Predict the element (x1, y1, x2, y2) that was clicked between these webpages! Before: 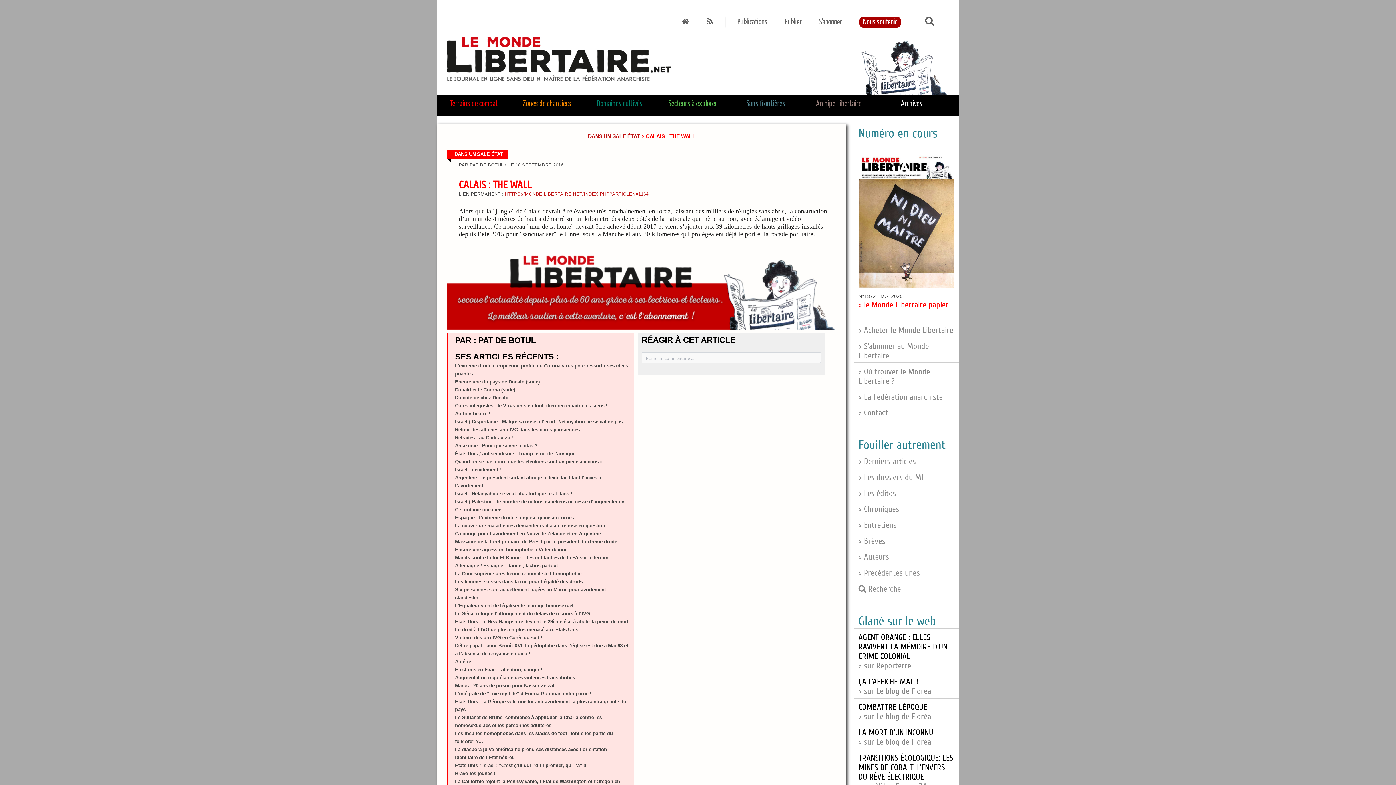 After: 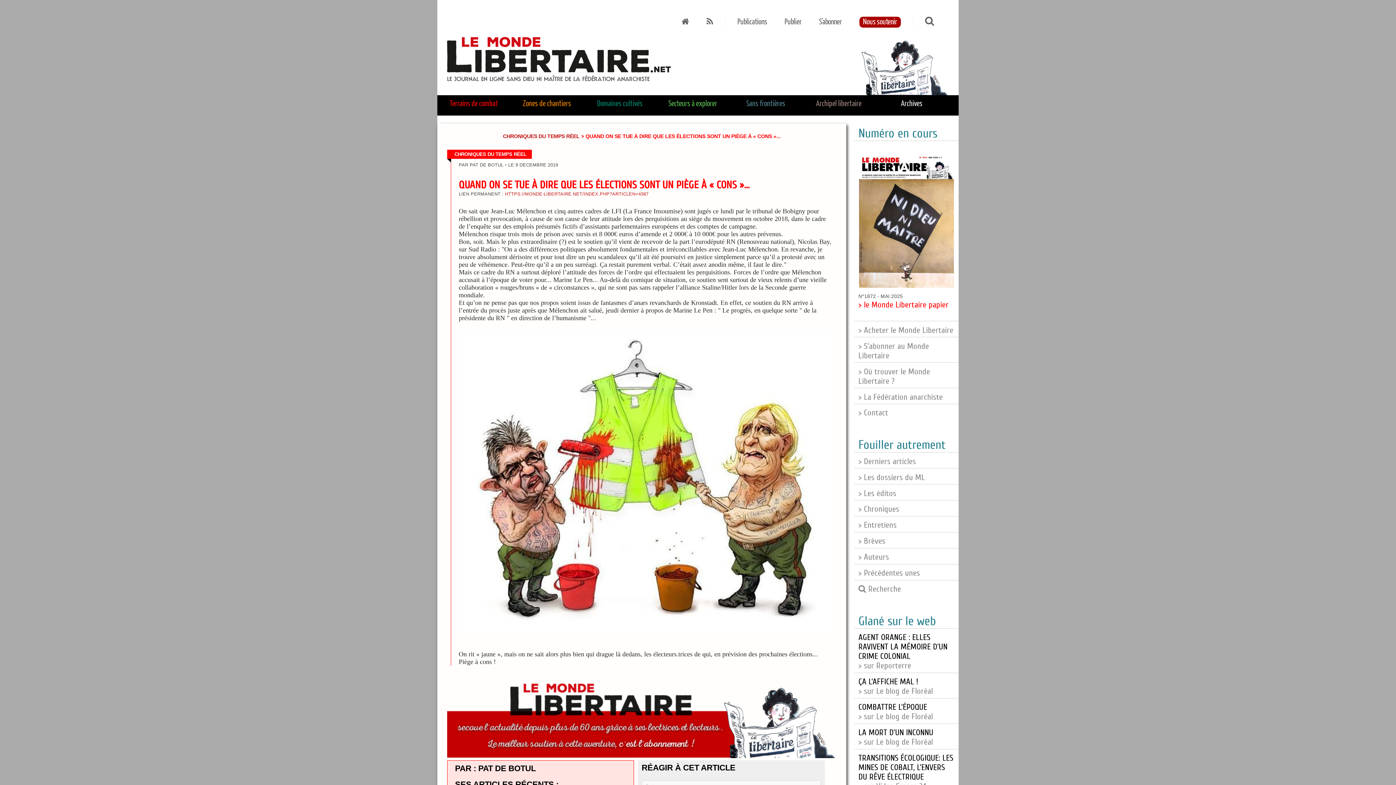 Action: bbox: (455, 459, 607, 464) label: Quand on se tue à dire que les élections sont un piège à « cons »...